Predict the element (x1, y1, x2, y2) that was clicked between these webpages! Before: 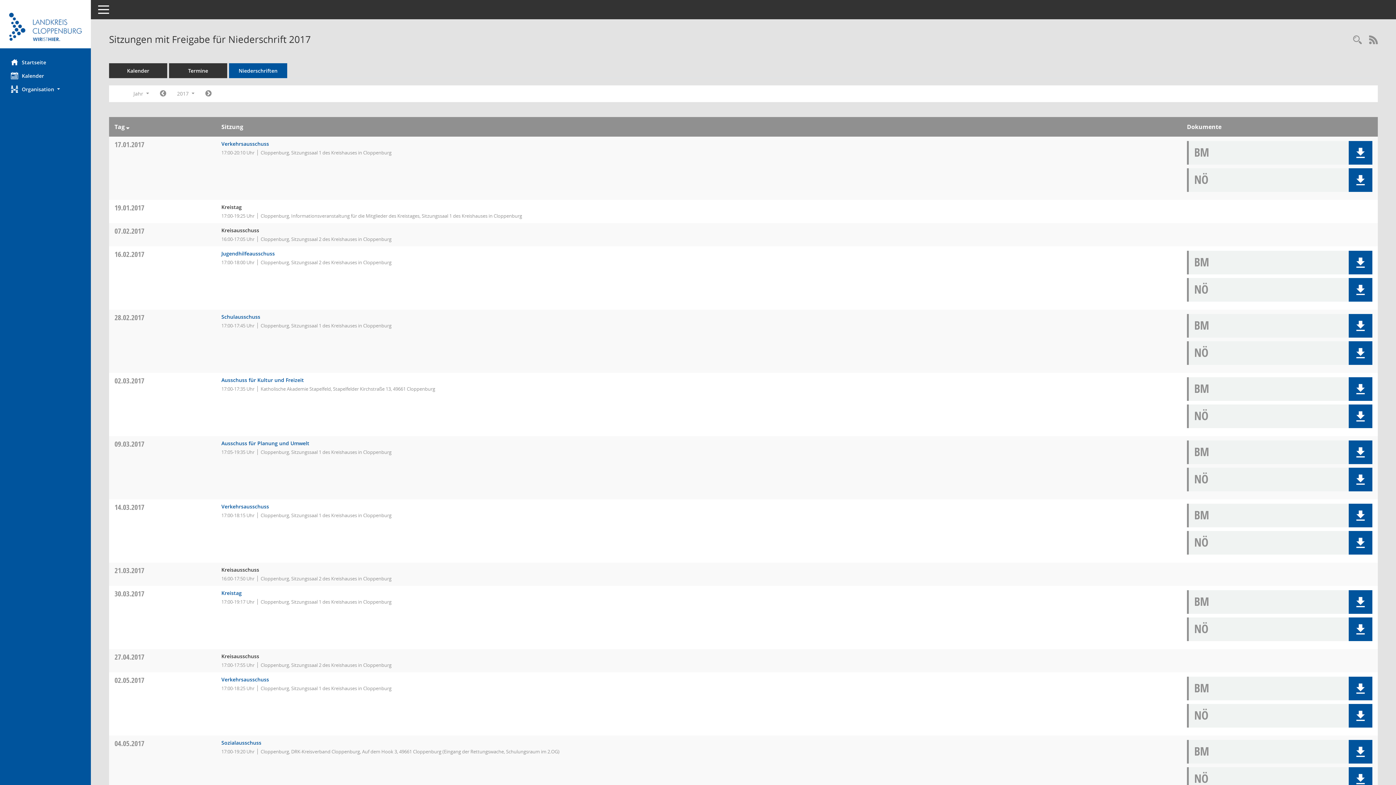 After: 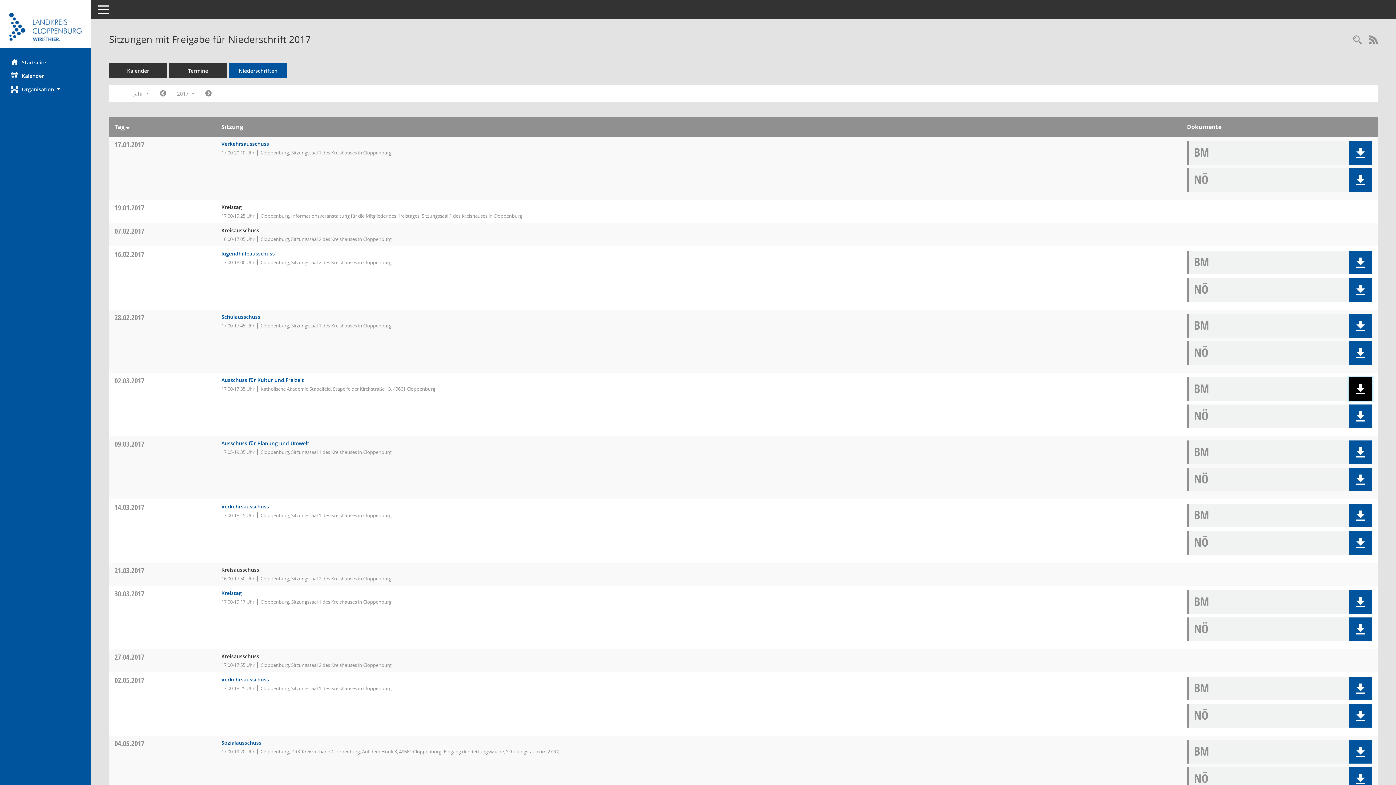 Action: bbox: (1349, 377, 1372, 401) label: Dokument Download Dateityp: pdf